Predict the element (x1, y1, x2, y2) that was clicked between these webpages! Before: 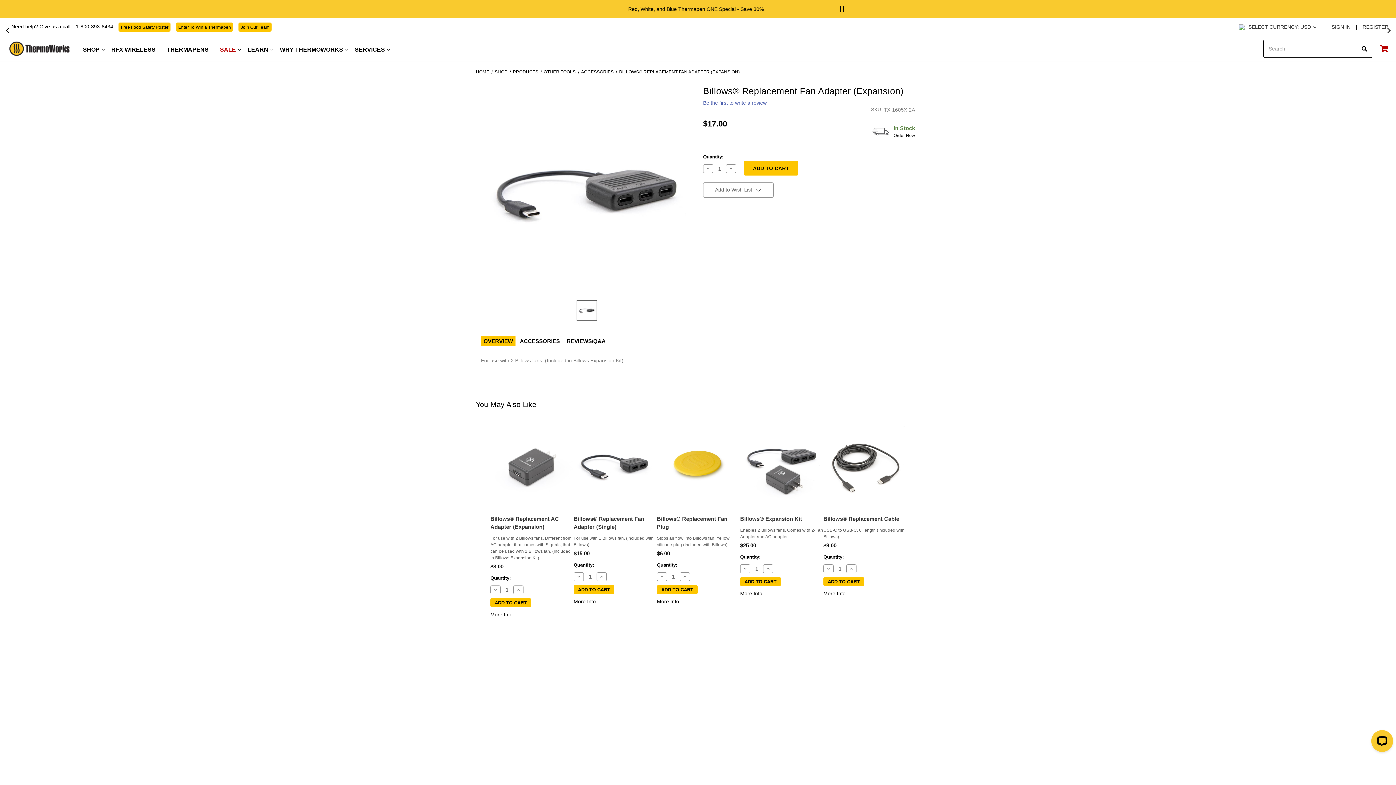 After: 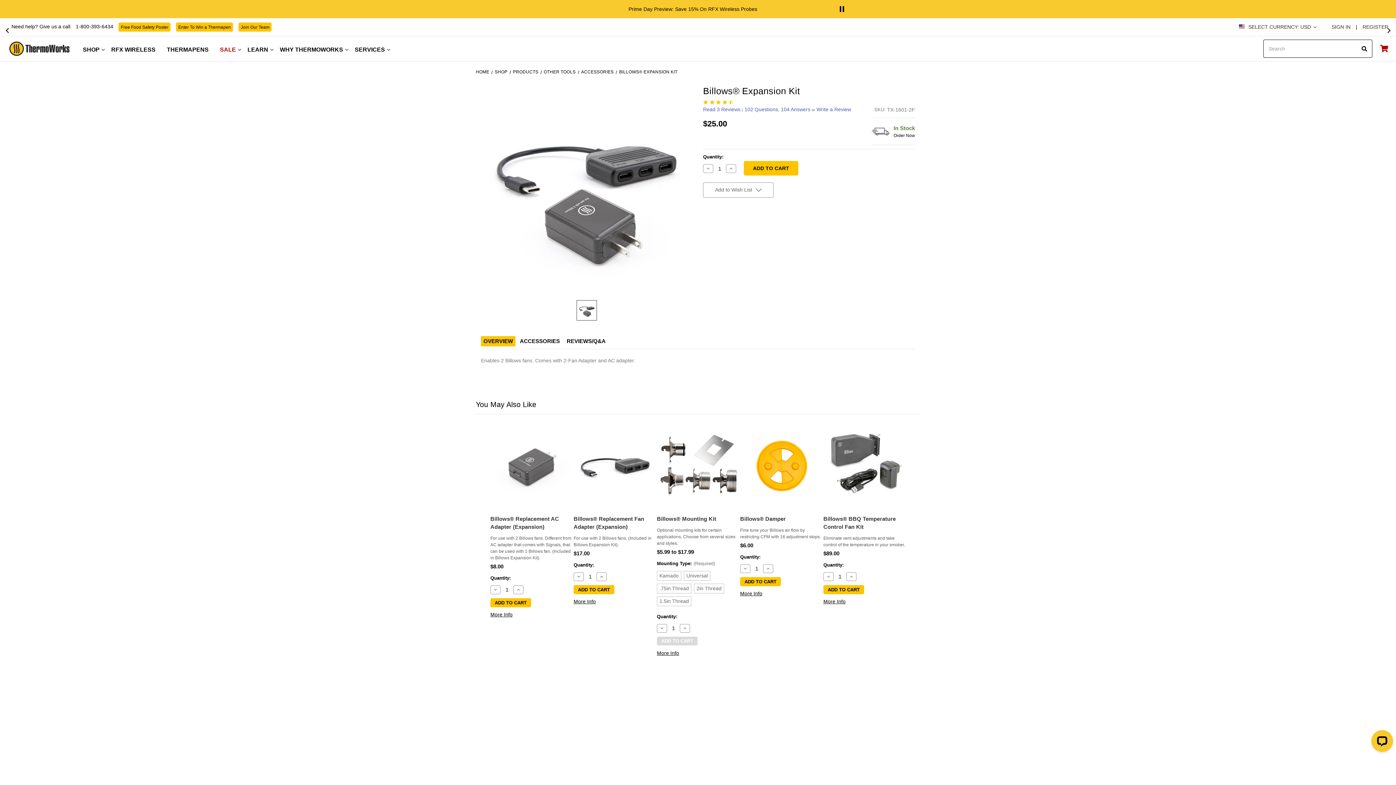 Action: label: Billows® Expansion Kit bbox: (740, 515, 823, 523)